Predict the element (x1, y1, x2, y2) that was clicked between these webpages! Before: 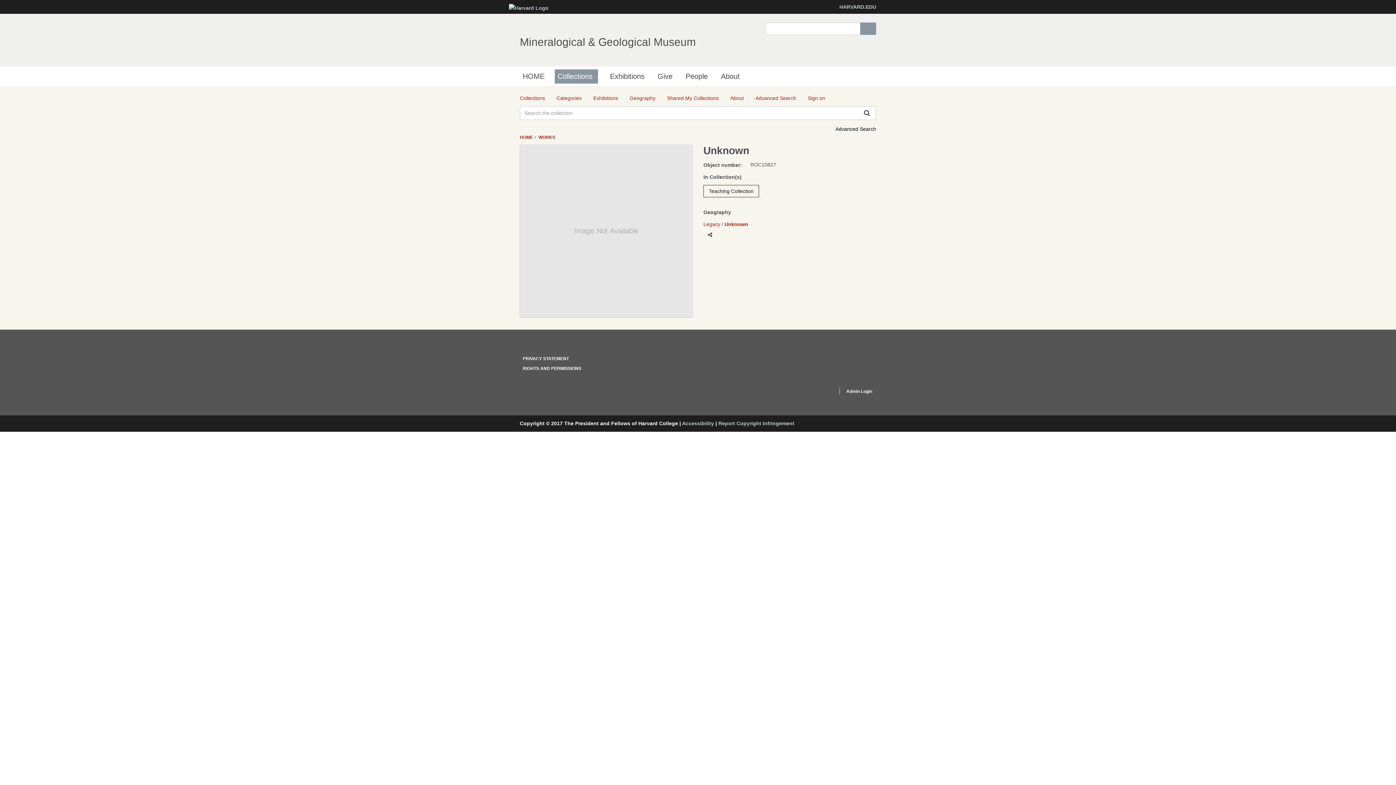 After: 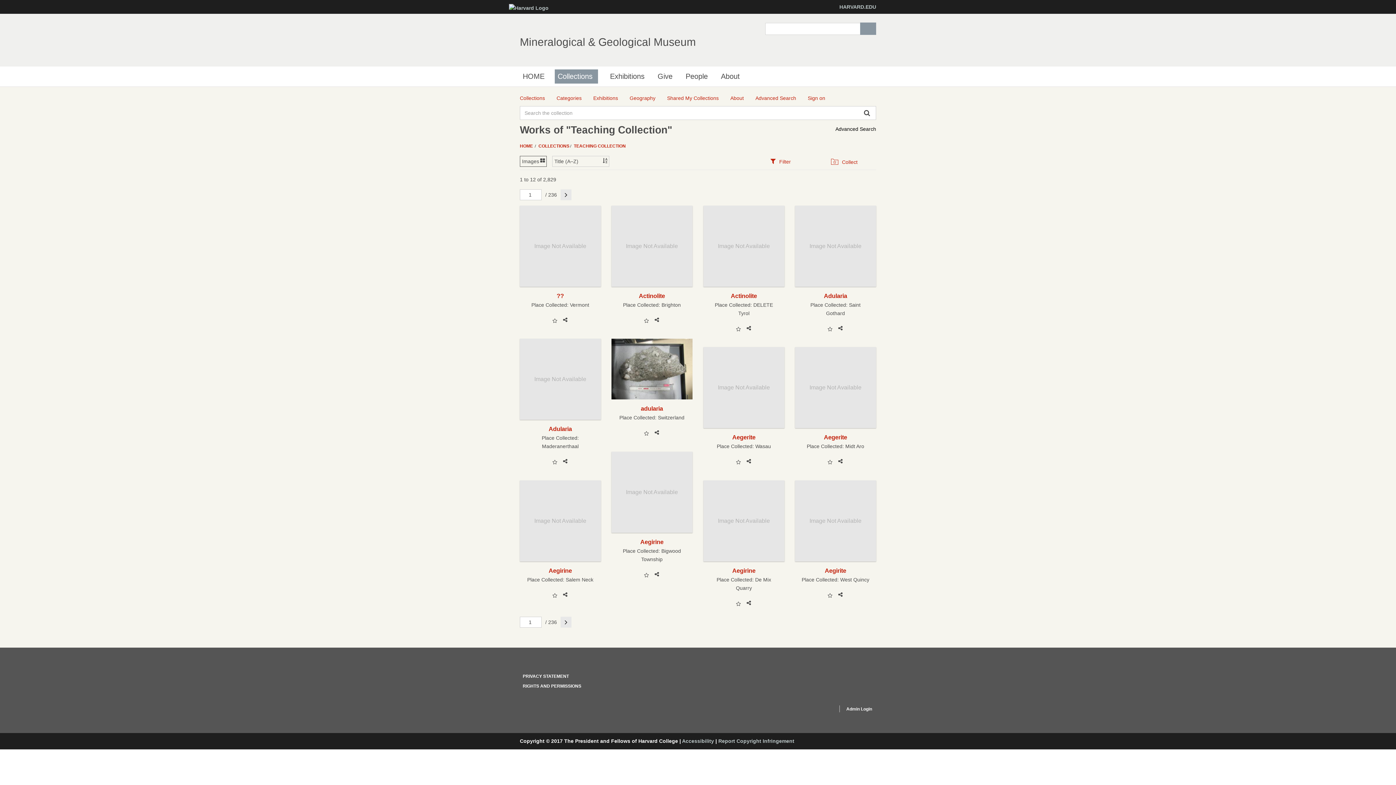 Action: label: Teaching Collection bbox: (703, 185, 759, 197)